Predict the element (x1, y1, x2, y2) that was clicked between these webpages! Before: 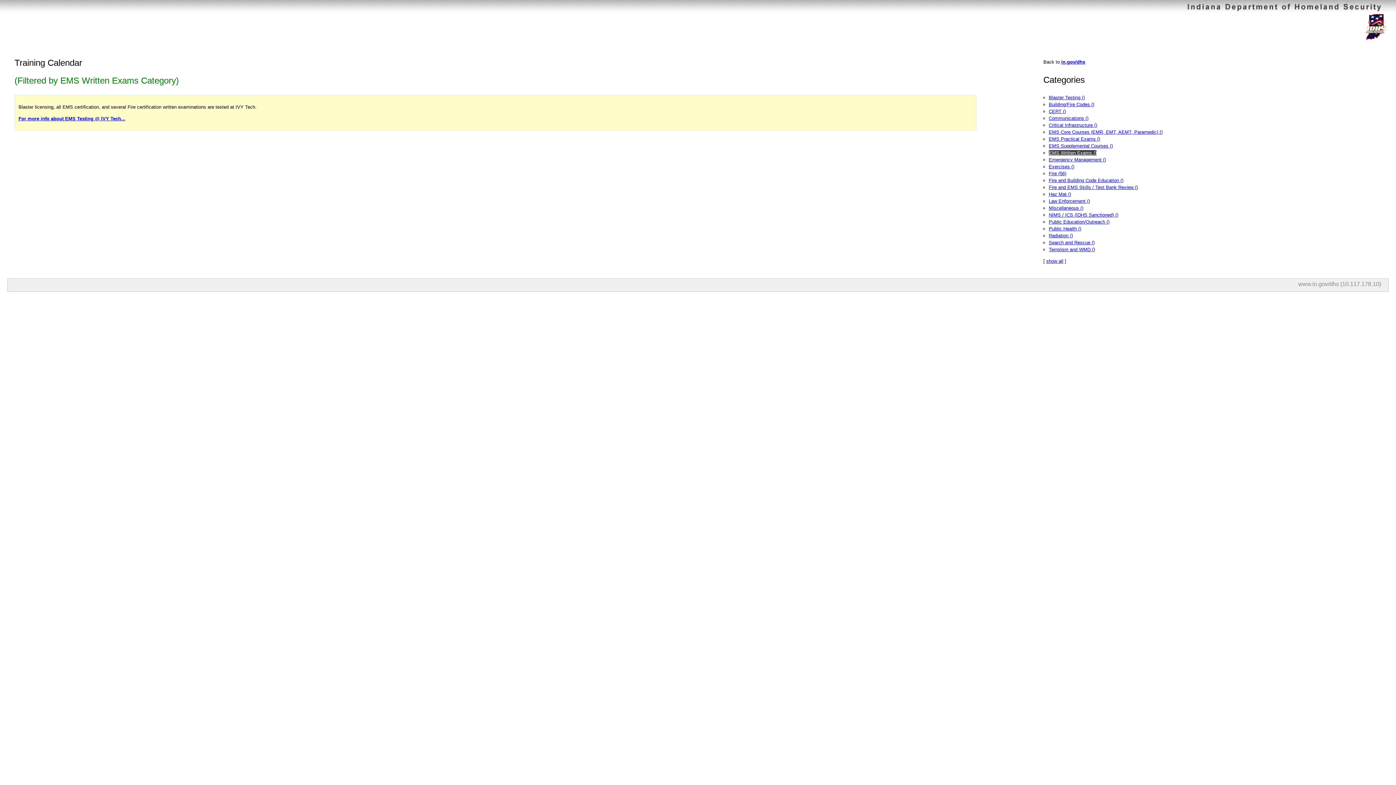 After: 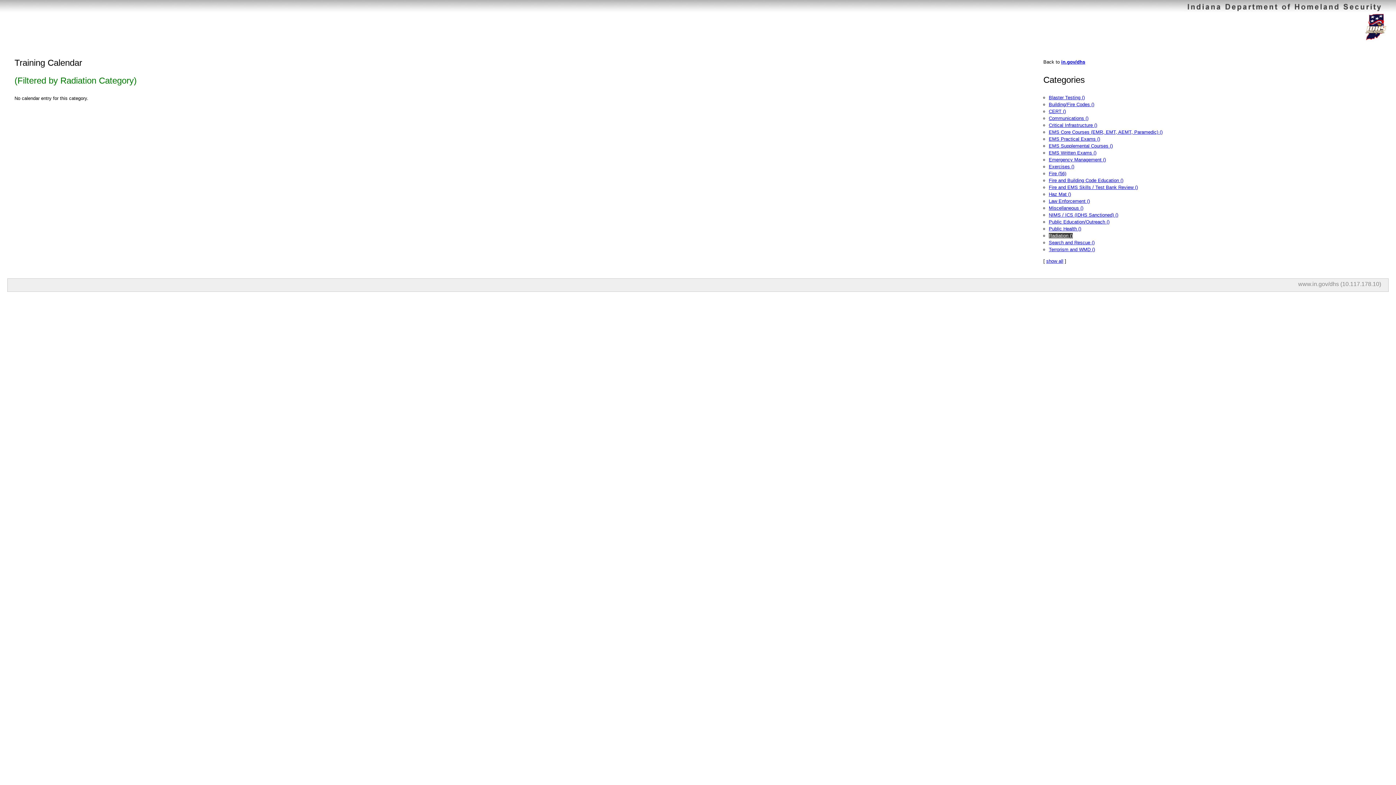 Action: label: Radiation () bbox: (1049, 233, 1073, 238)